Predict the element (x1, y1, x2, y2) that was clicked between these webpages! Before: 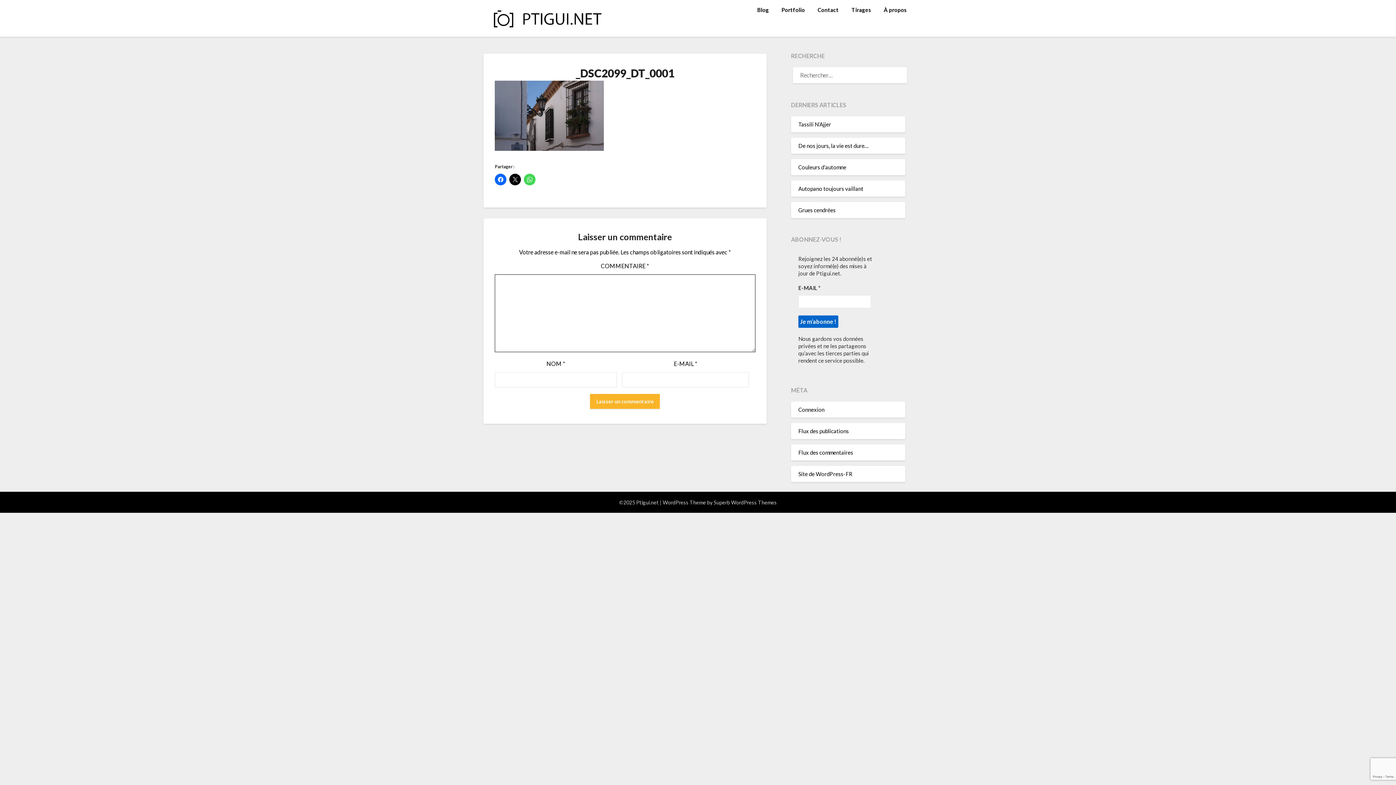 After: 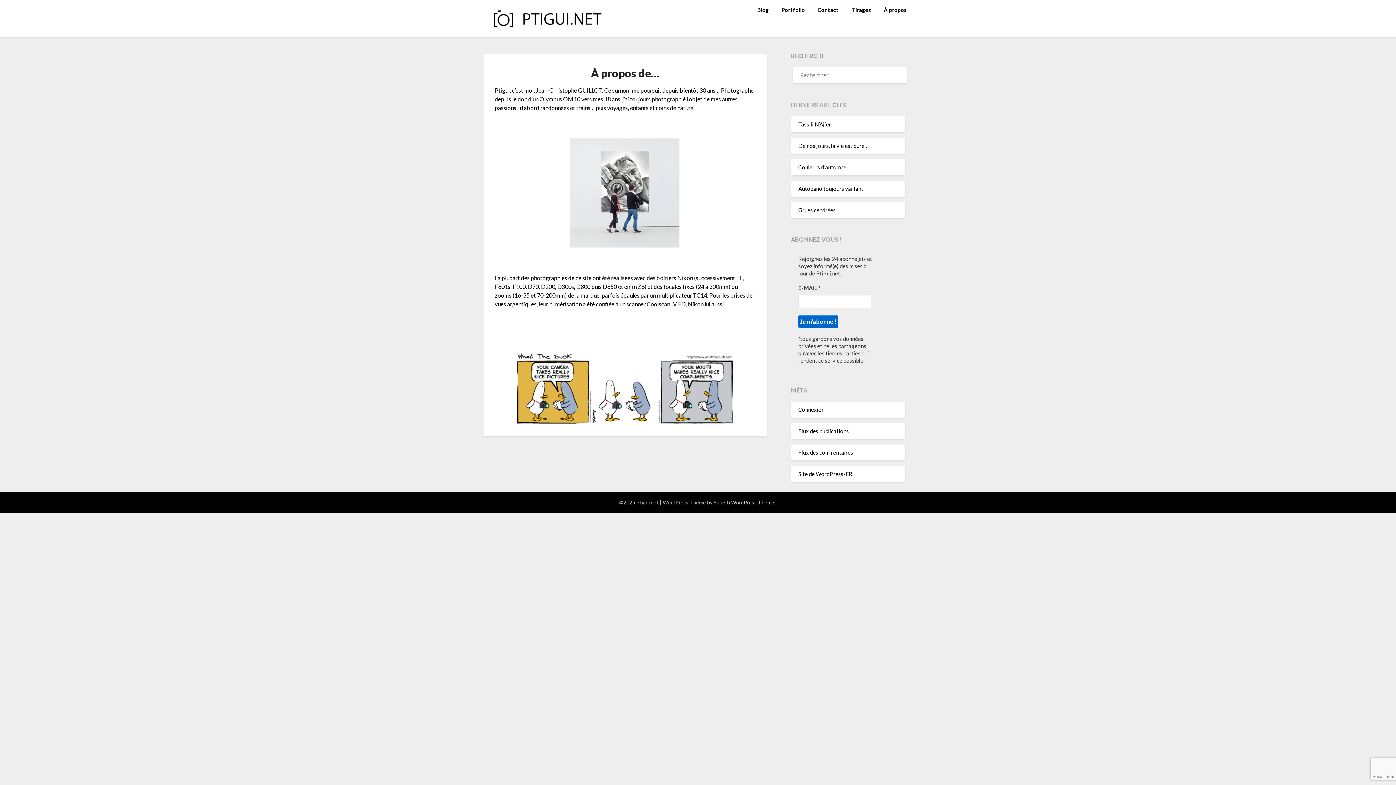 Action: bbox: (878, 0, 912, 19) label: À propos